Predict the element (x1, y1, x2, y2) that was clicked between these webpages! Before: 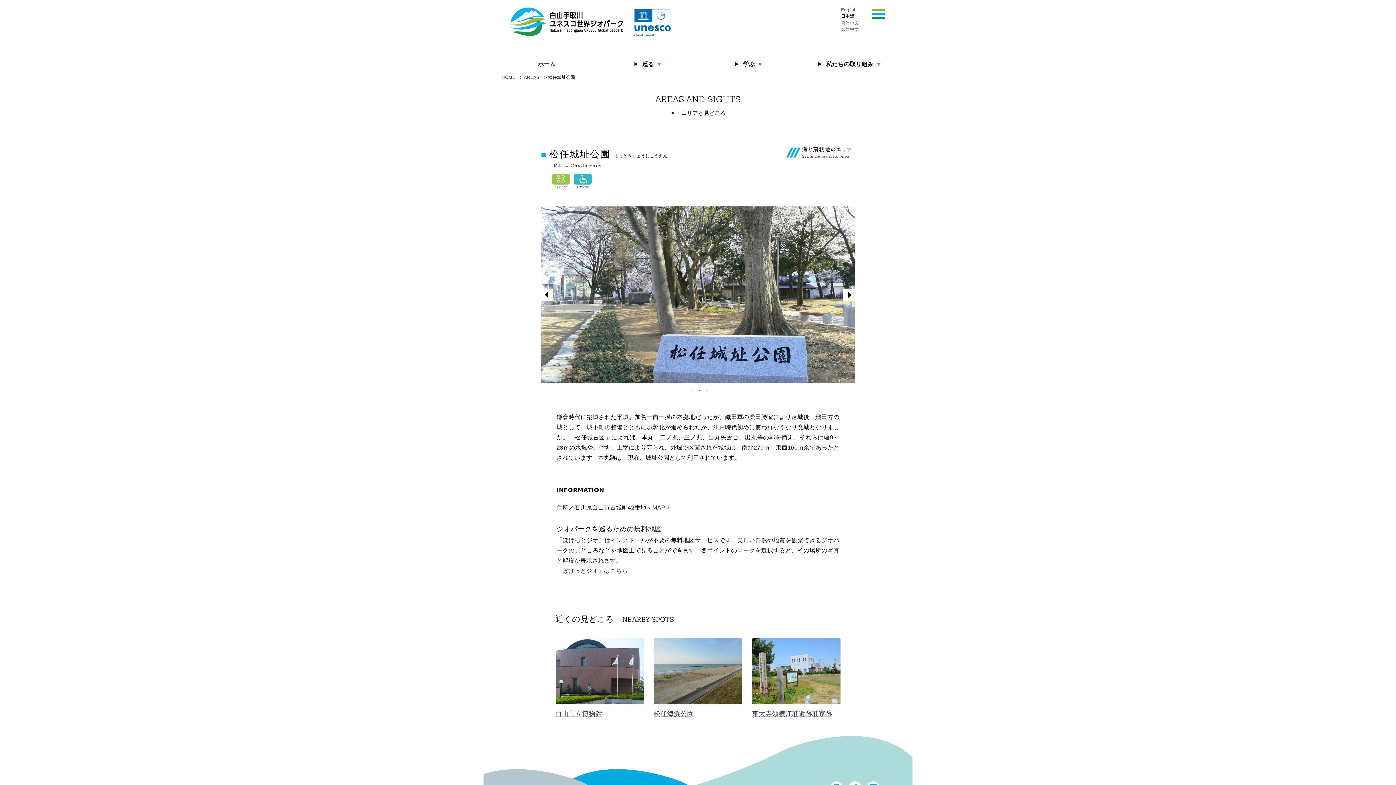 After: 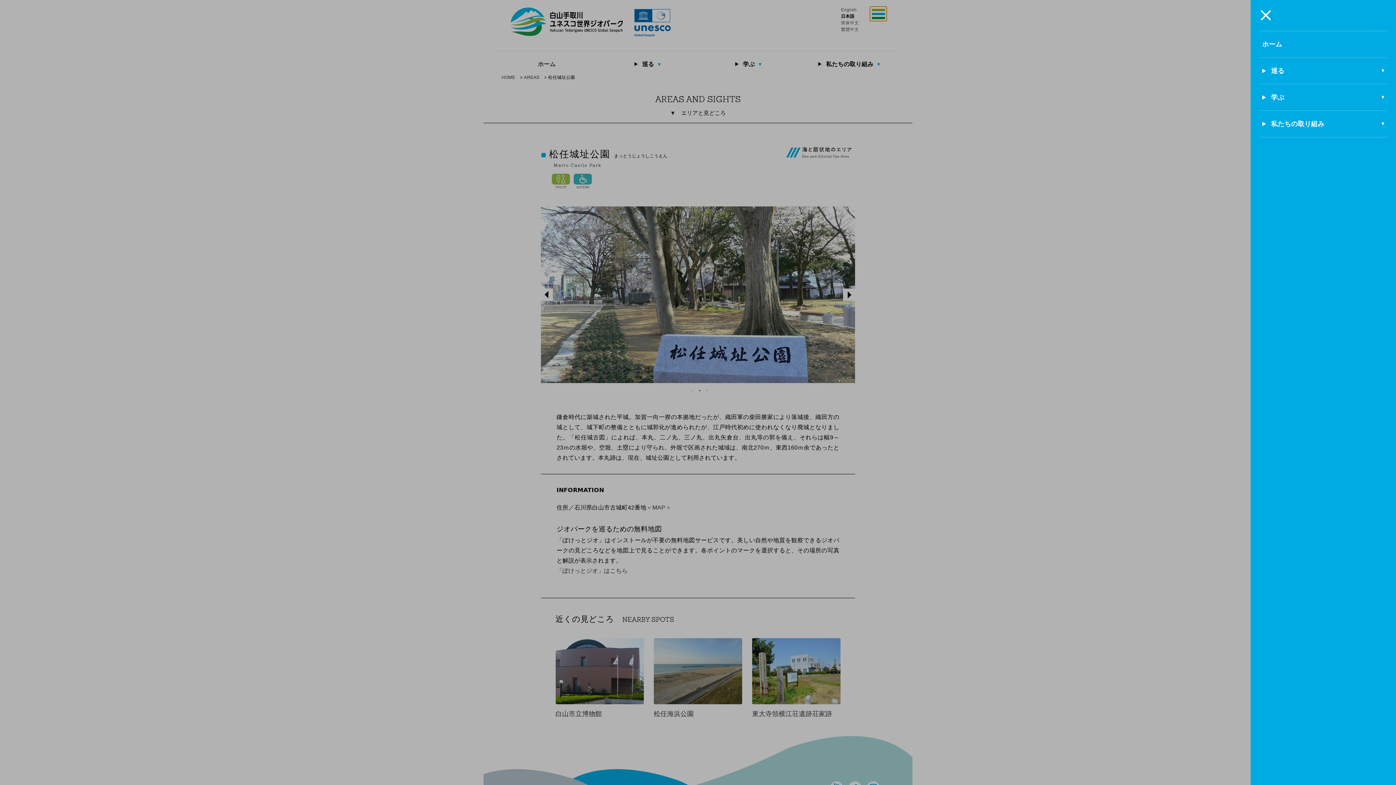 Action: bbox: (870, 6, 886, 21)